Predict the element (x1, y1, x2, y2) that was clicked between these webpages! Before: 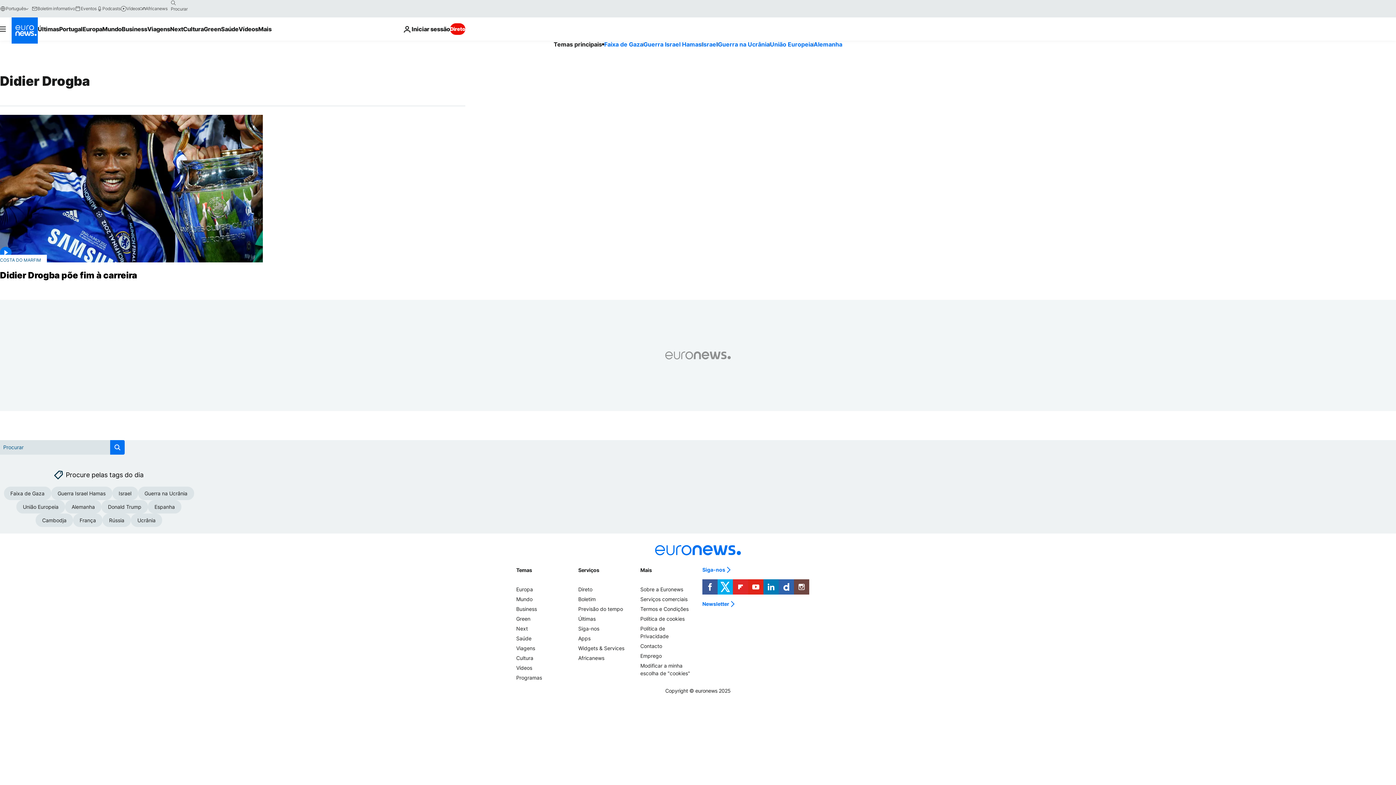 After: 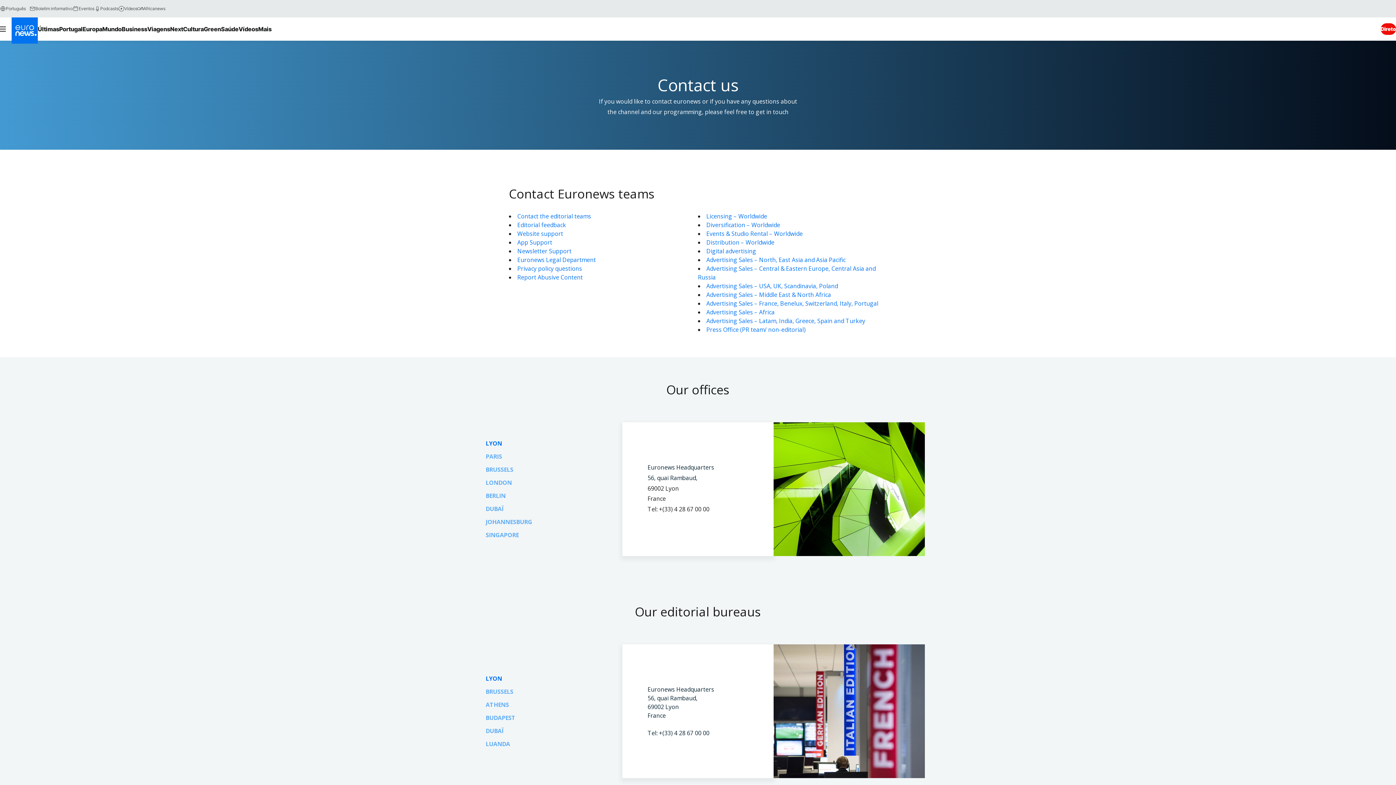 Action: label: Contacto bbox: (640, 643, 662, 649)